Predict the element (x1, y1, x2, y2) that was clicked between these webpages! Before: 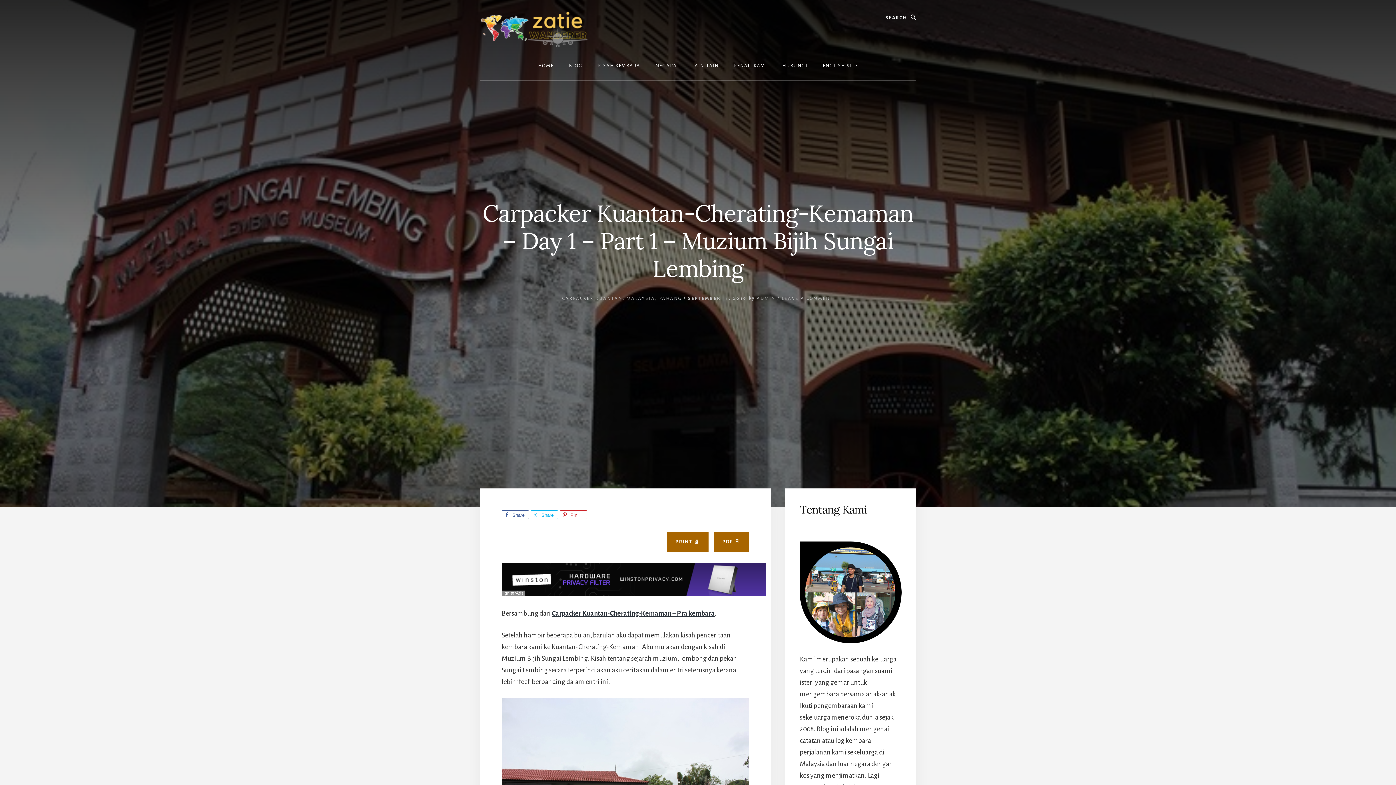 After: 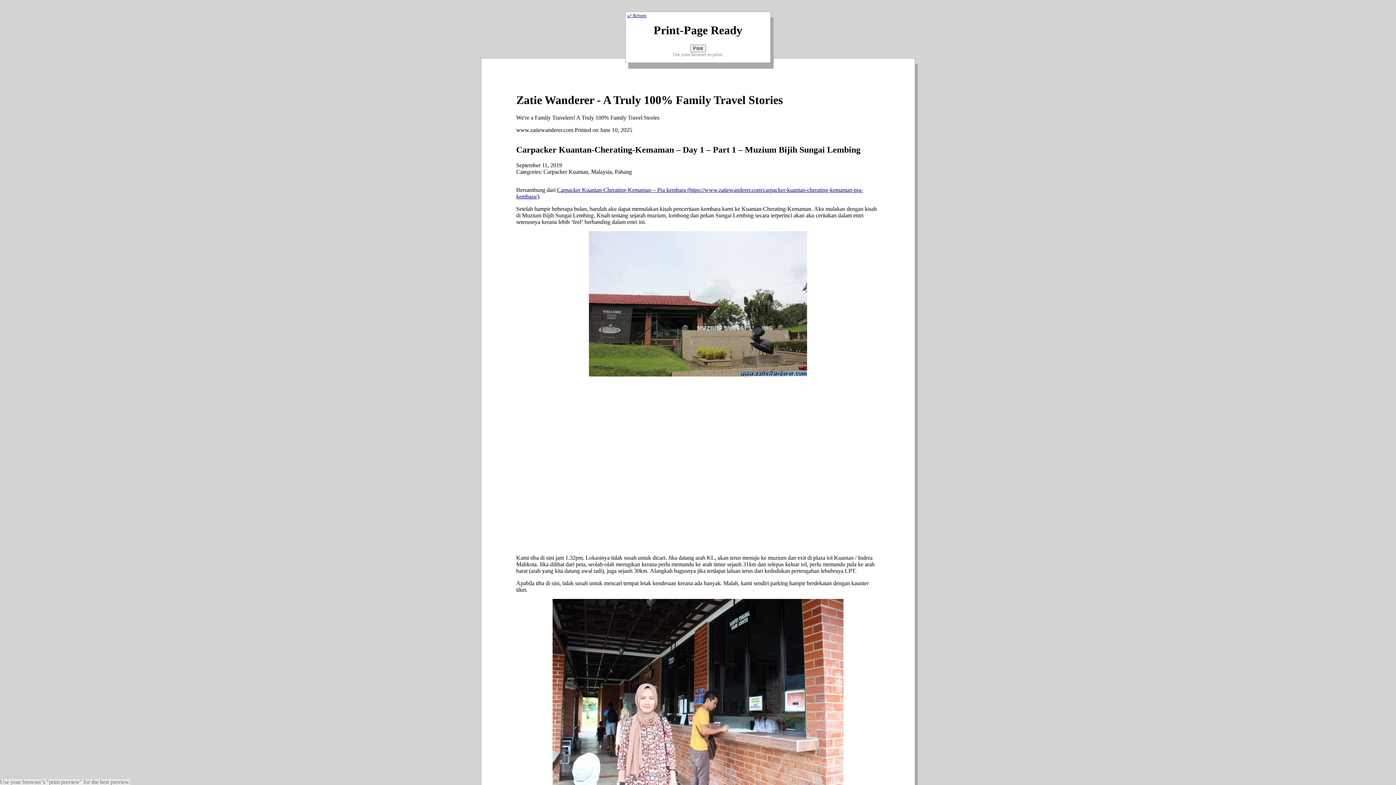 Action: label: PRINT 🖨 bbox: (666, 532, 708, 551)